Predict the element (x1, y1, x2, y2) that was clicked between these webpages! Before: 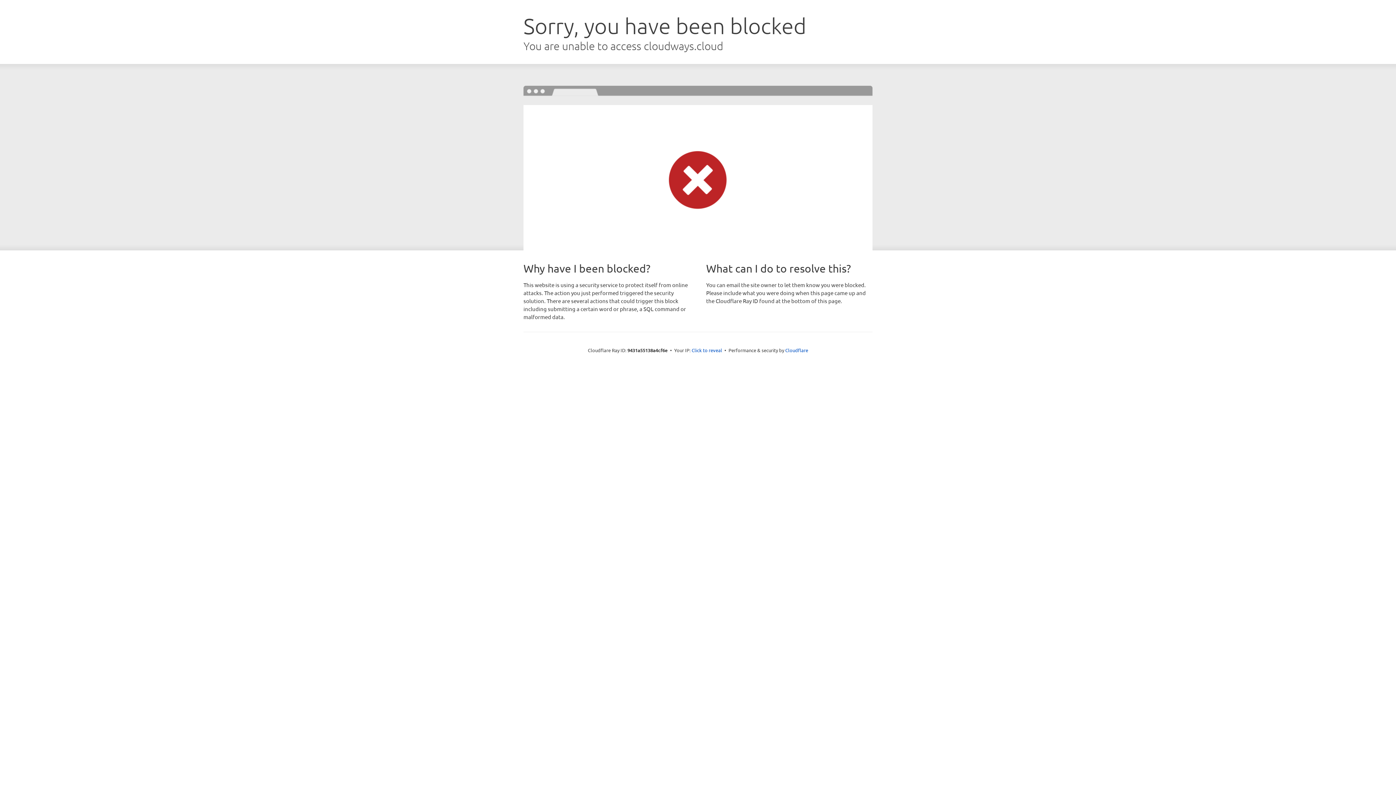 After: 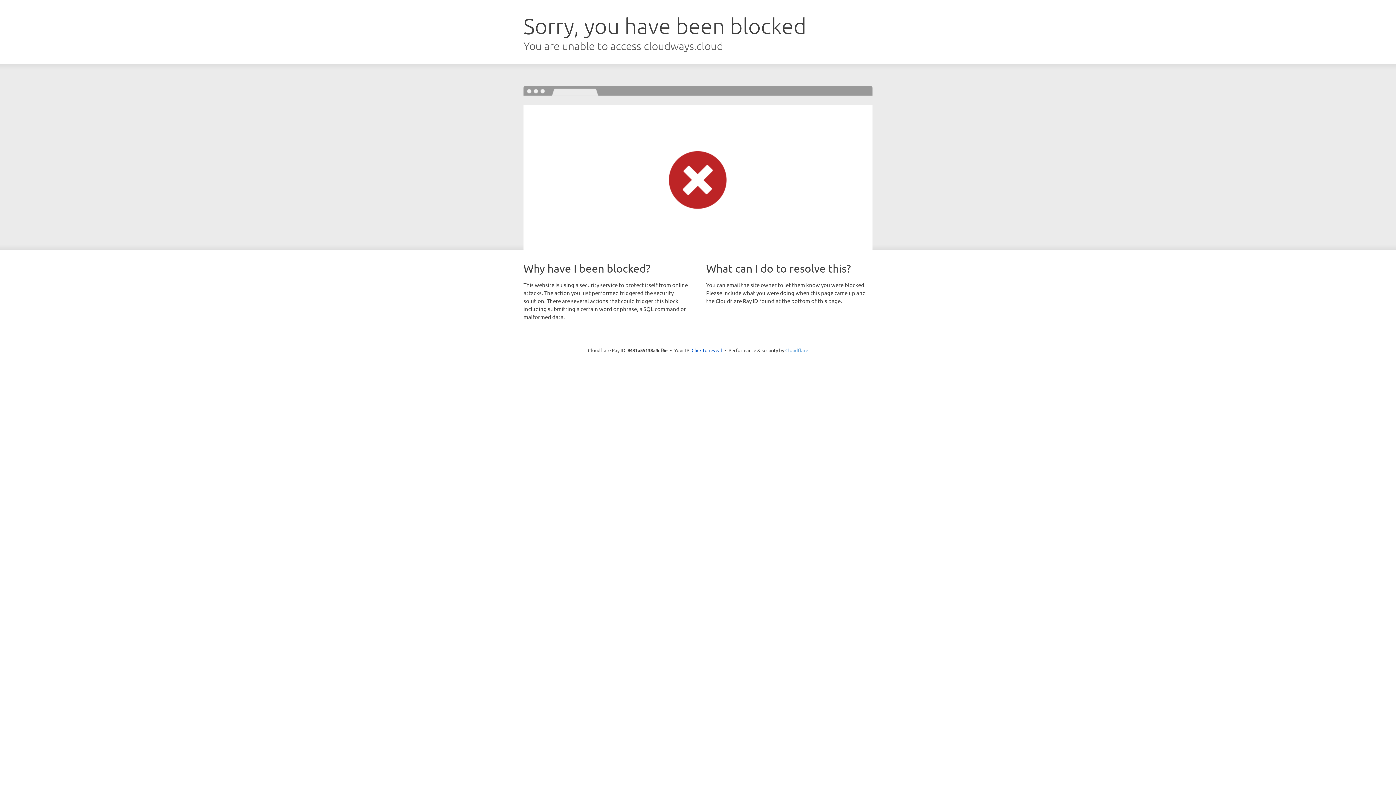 Action: bbox: (785, 347, 808, 353) label: Cloudflare